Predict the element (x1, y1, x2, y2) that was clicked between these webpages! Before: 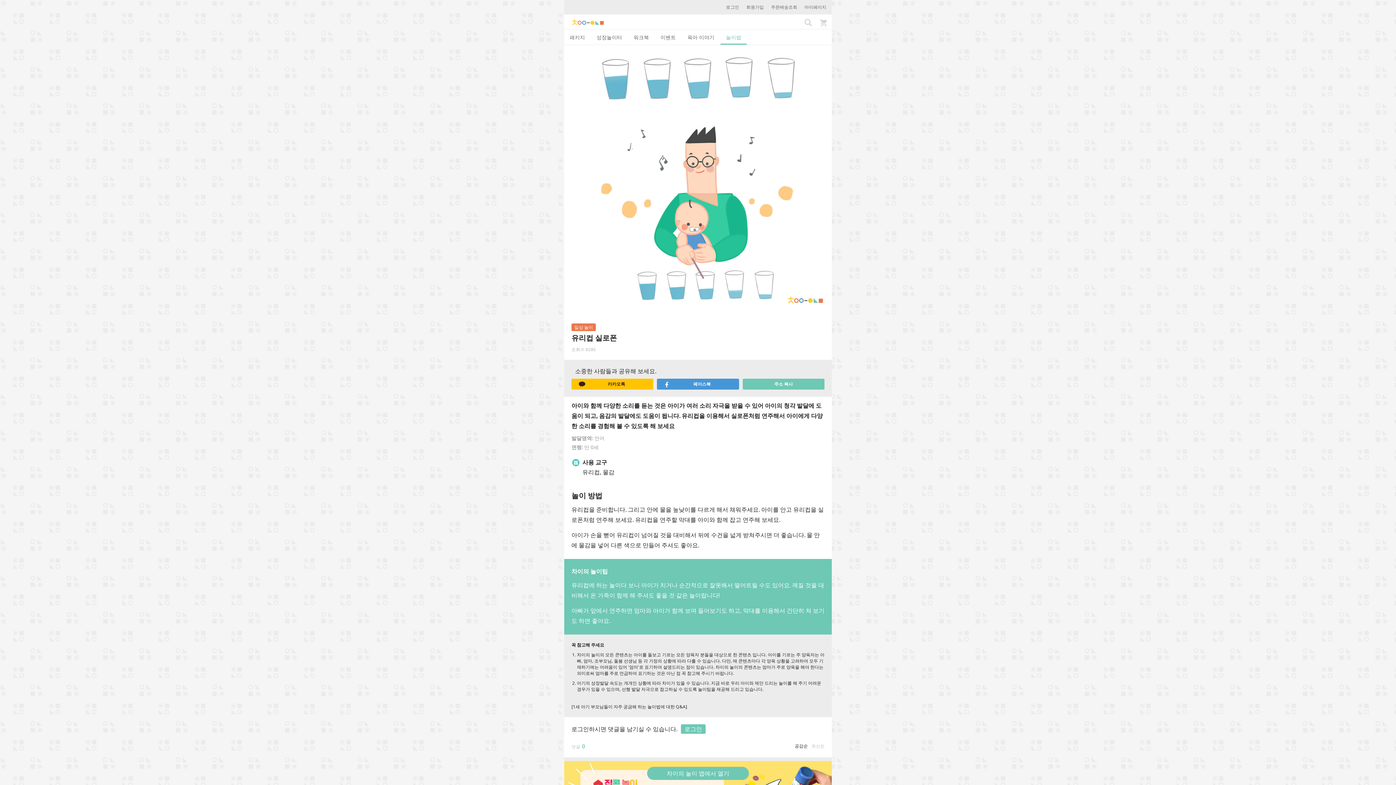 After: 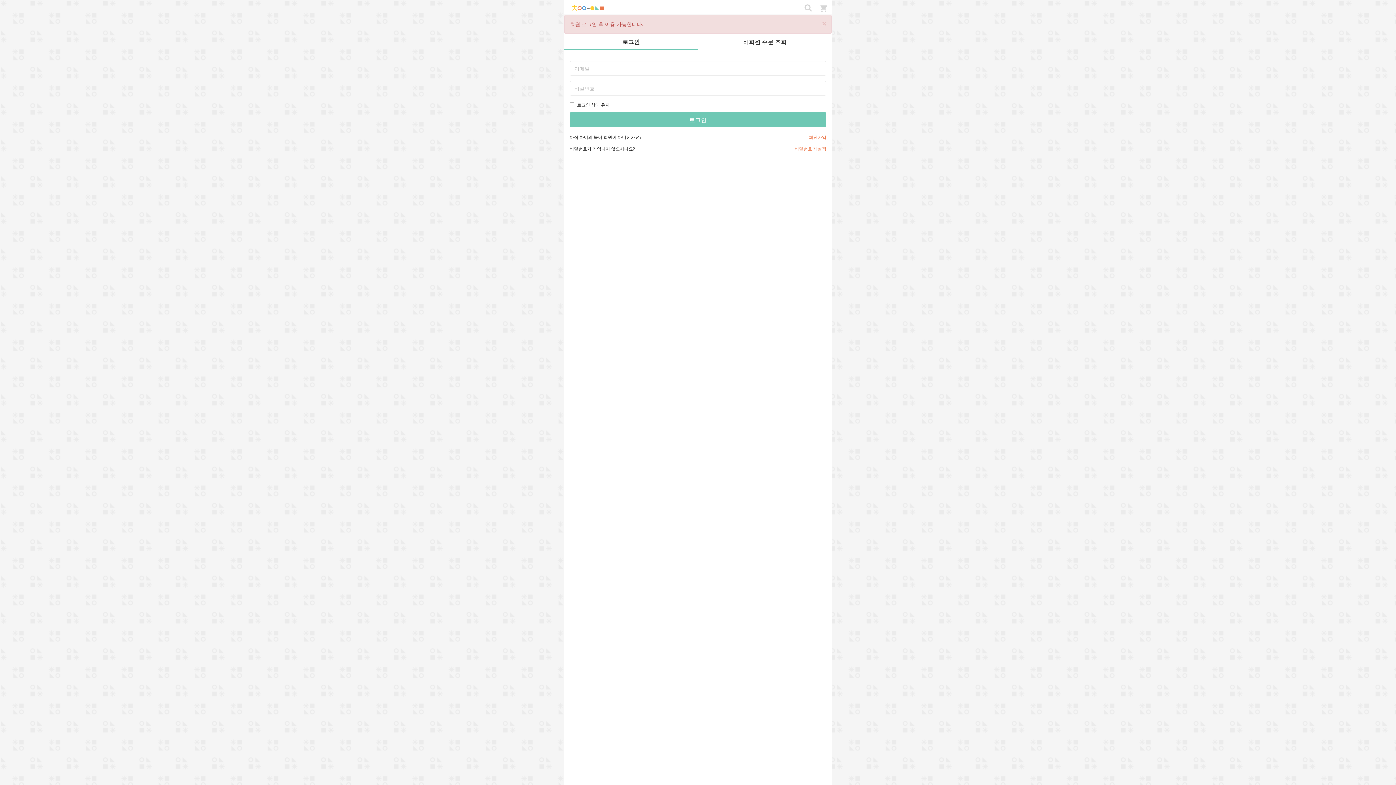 Action: bbox: (771, 4, 797, 10) label: 주문배송조회